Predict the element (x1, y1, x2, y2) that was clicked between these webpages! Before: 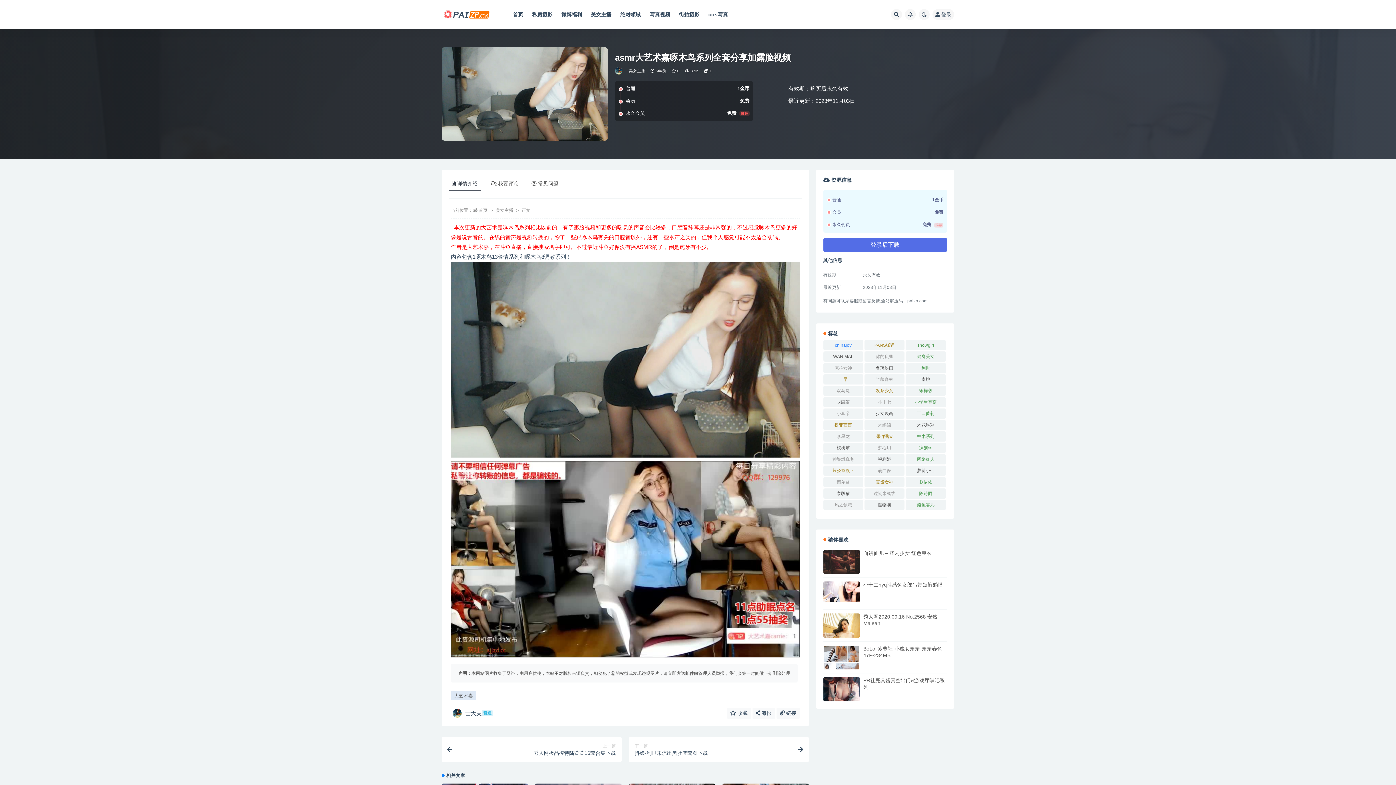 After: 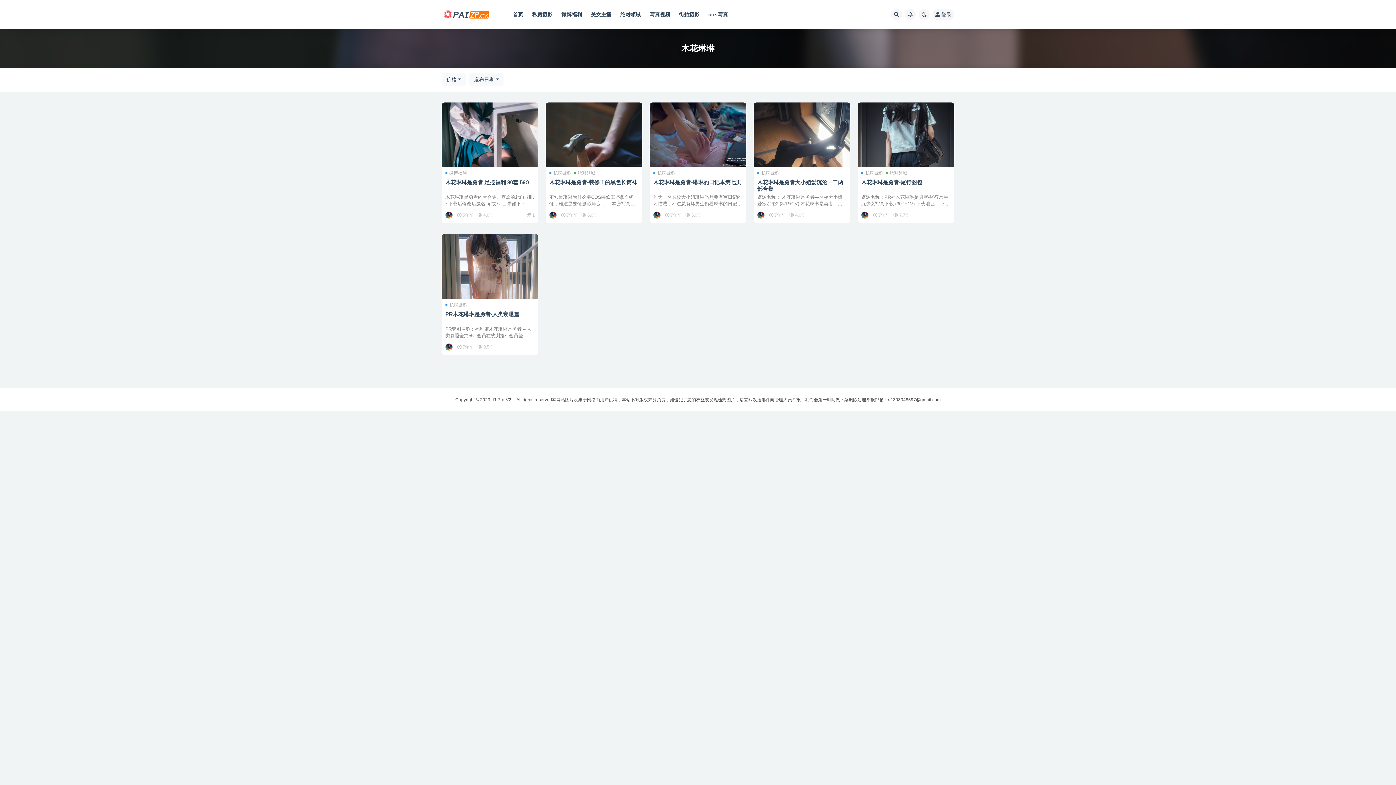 Action: bbox: (905, 420, 946, 430) label: 木花琳琳 (6个项目)